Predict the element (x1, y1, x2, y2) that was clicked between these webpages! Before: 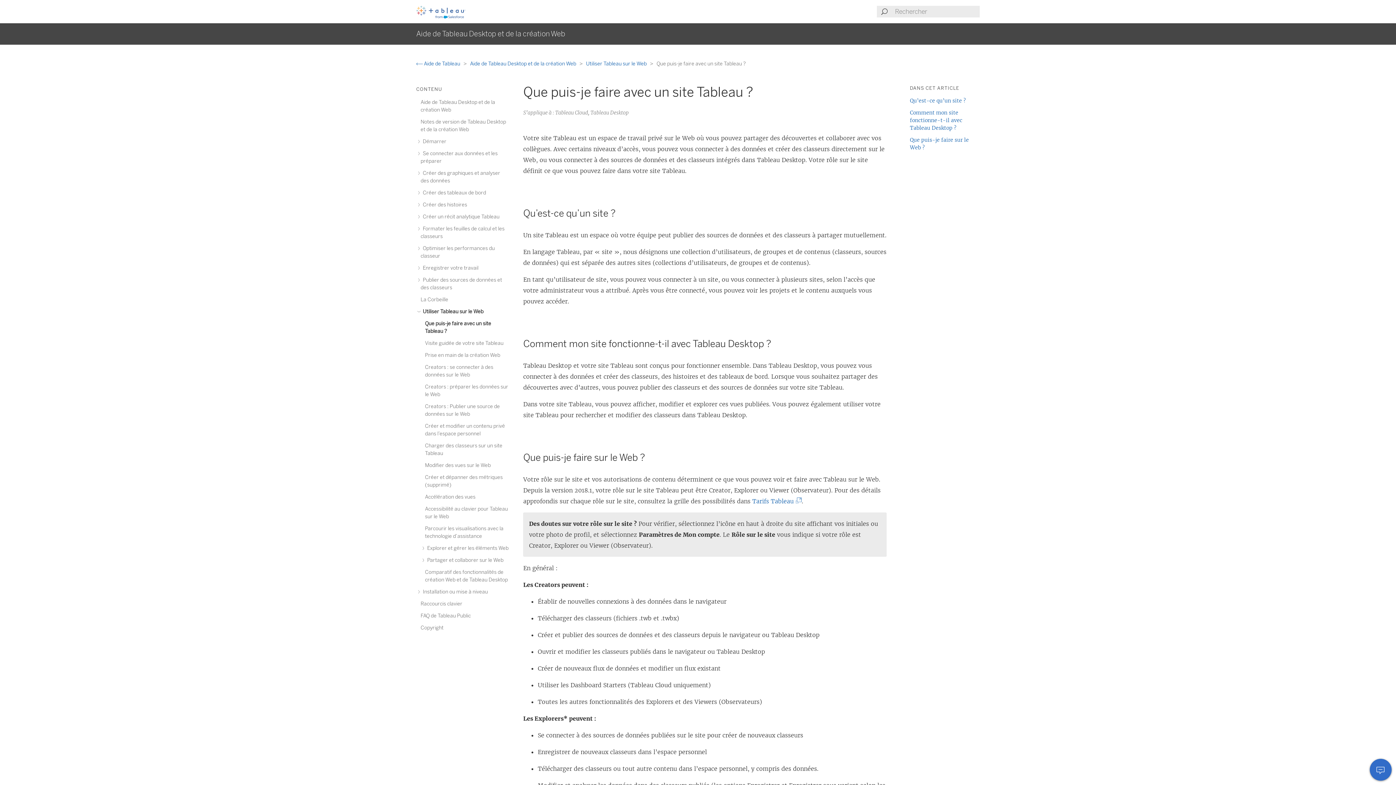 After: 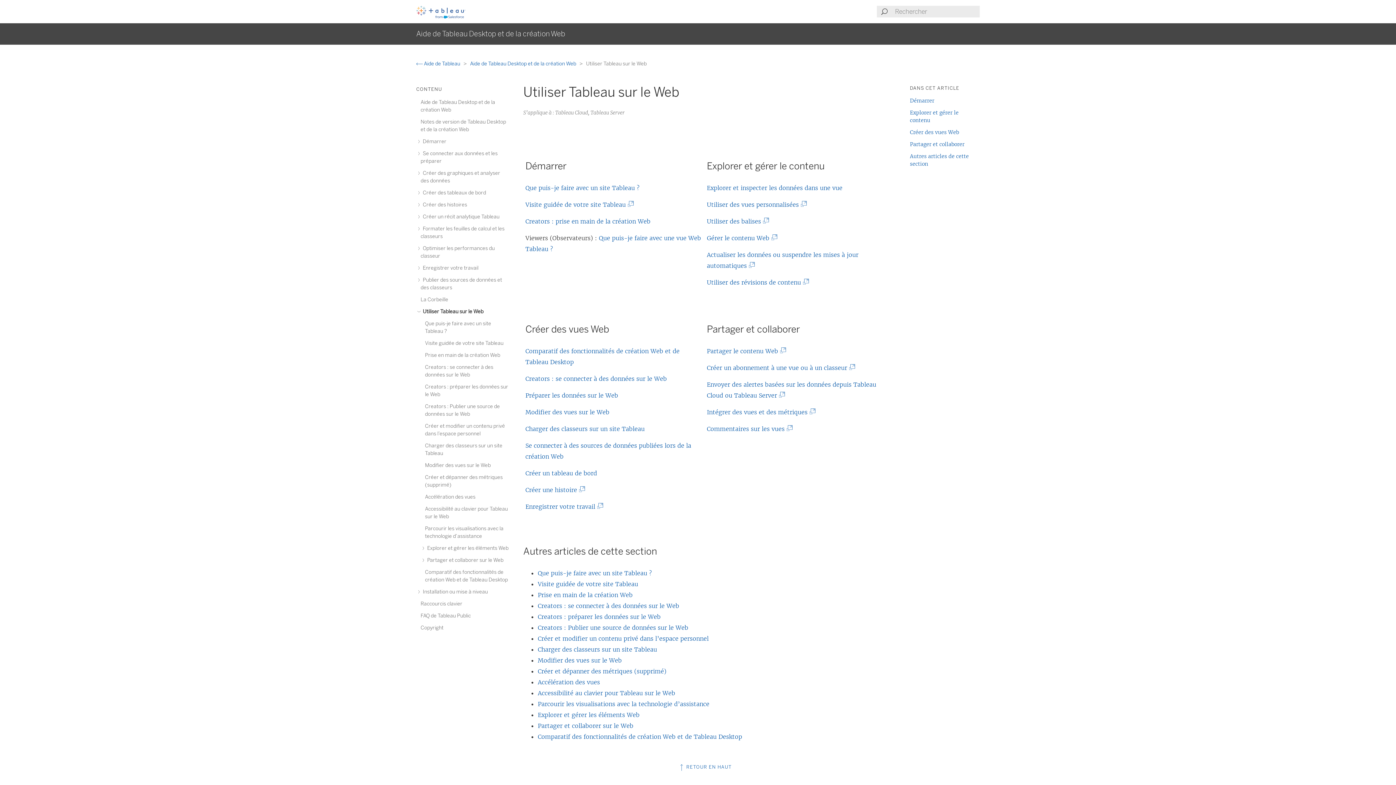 Action: label: Utiliser Tableau sur le Web  bbox: (586, 60, 648, 66)